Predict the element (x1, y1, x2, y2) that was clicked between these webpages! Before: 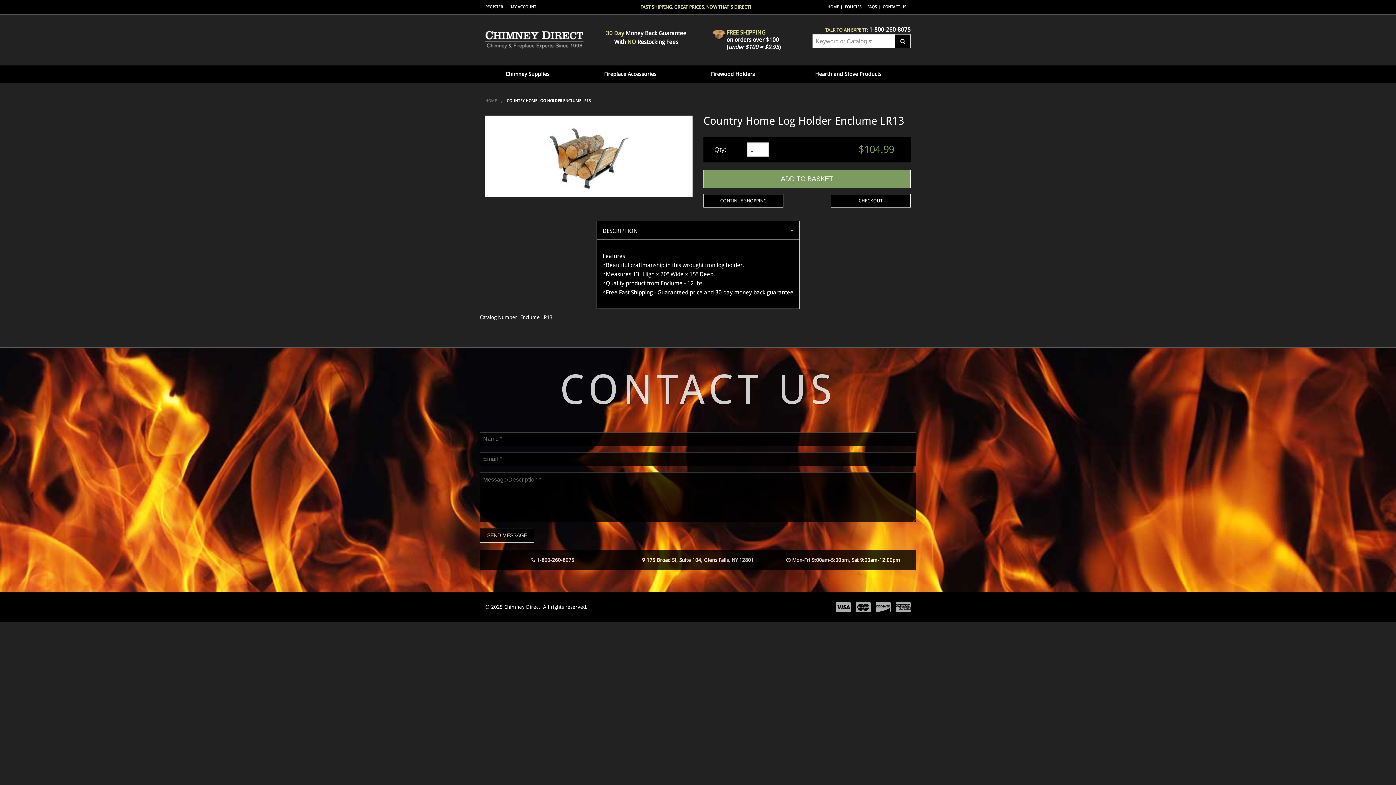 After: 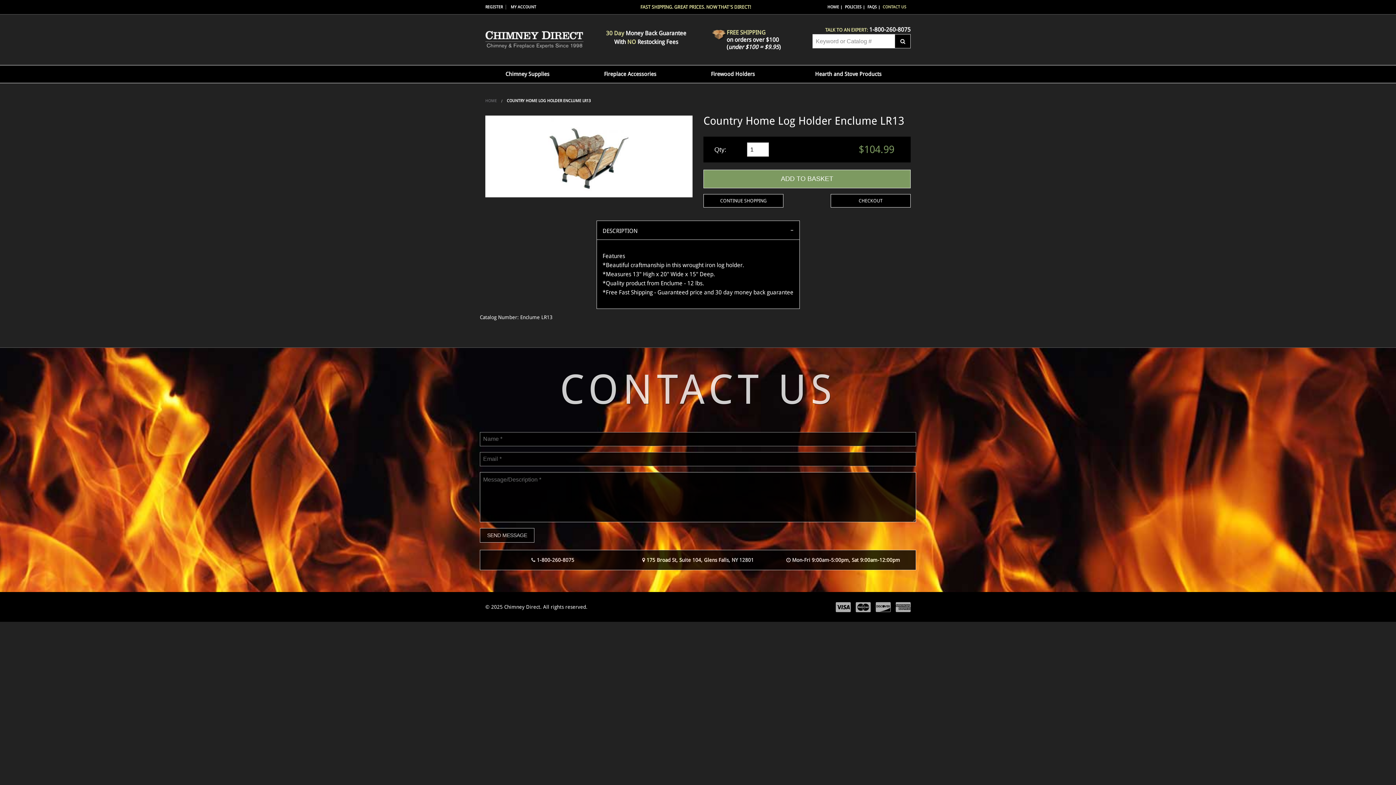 Action: label: CONTACT US bbox: (882, 4, 906, 9)